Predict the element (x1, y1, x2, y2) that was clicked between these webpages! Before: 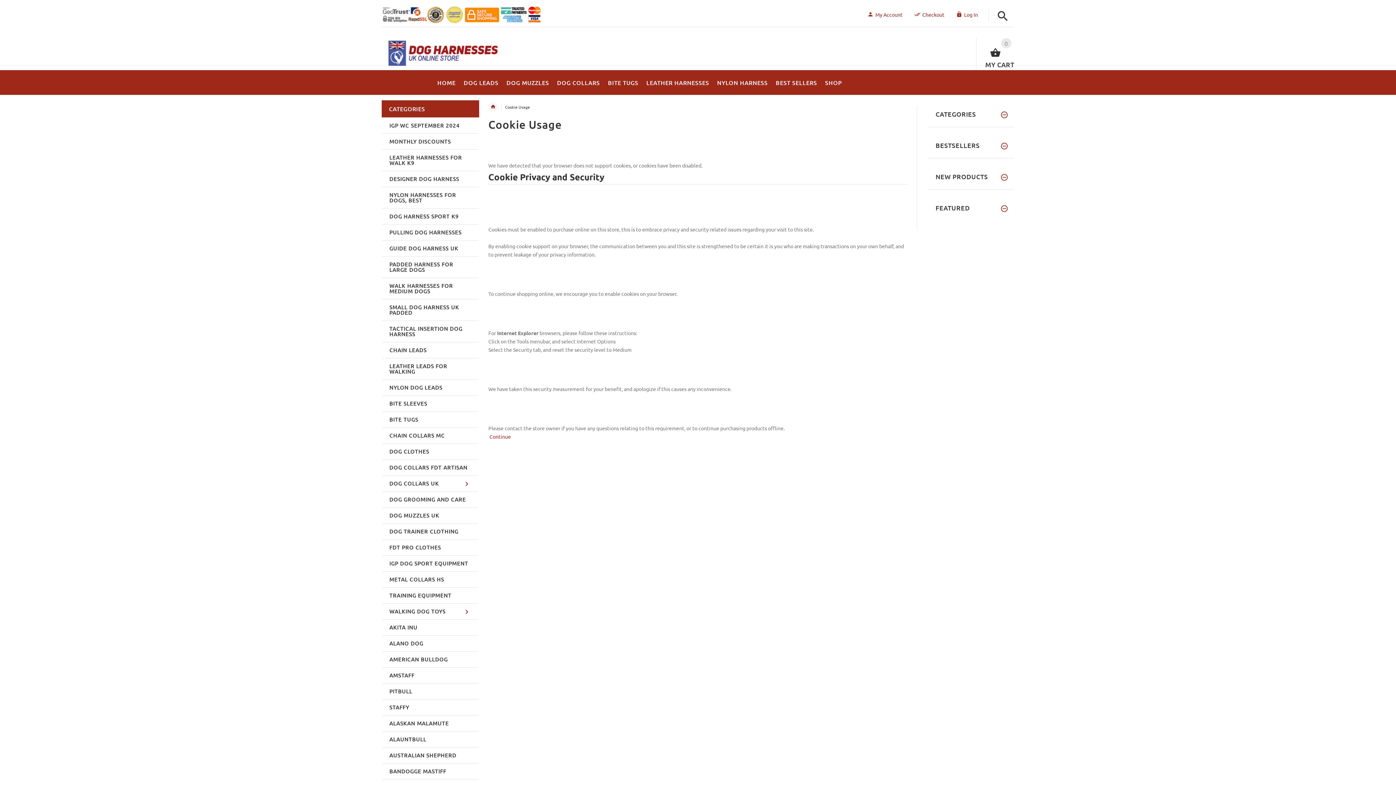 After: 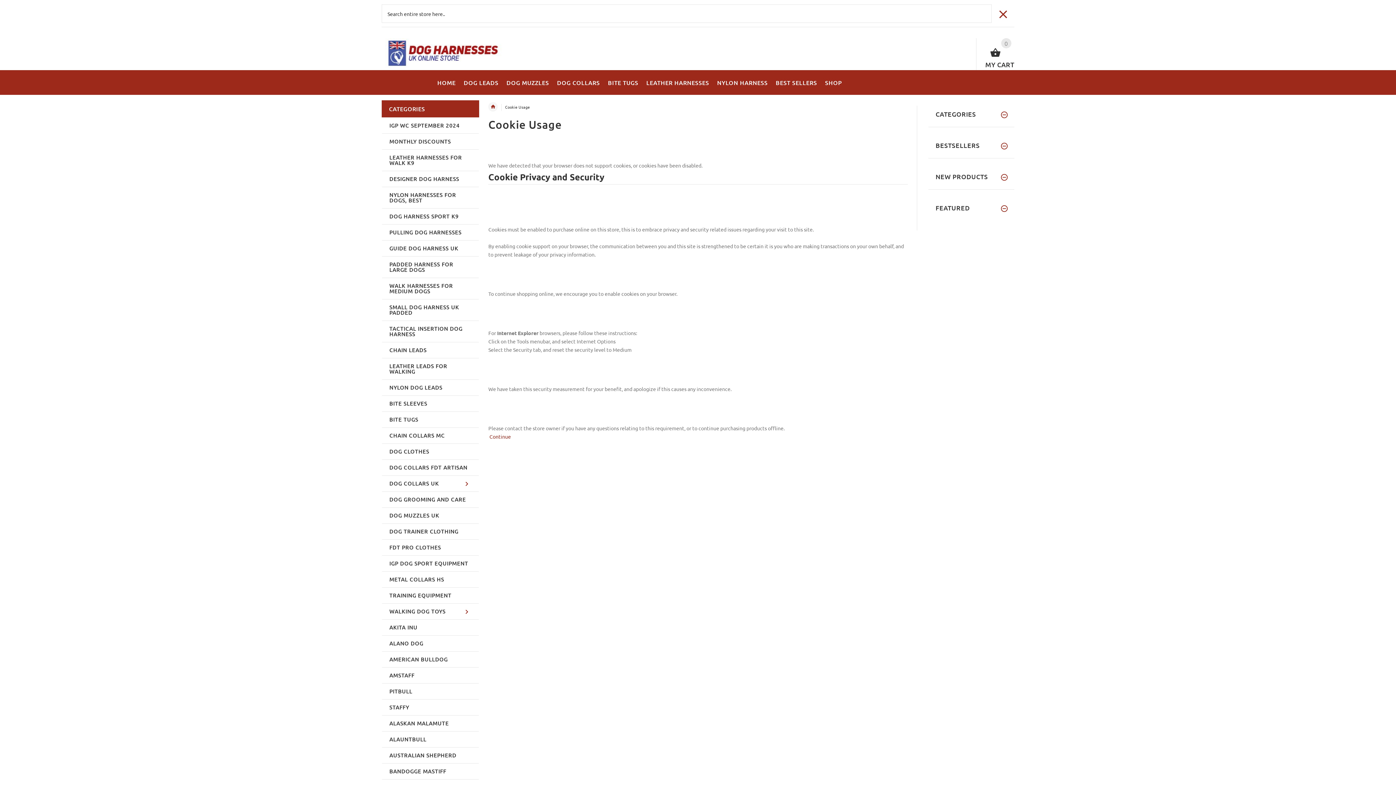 Action: bbox: (996, 6, 1009, 26)